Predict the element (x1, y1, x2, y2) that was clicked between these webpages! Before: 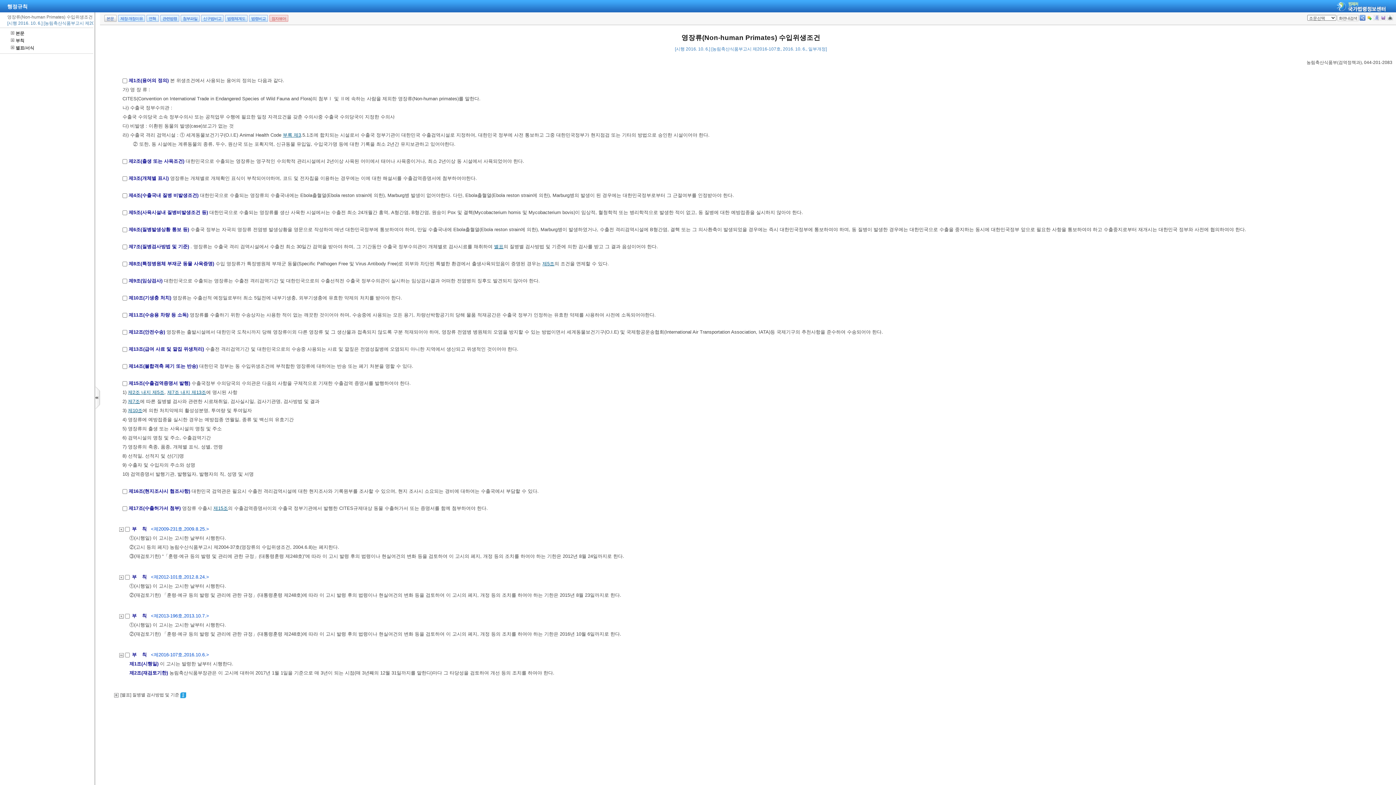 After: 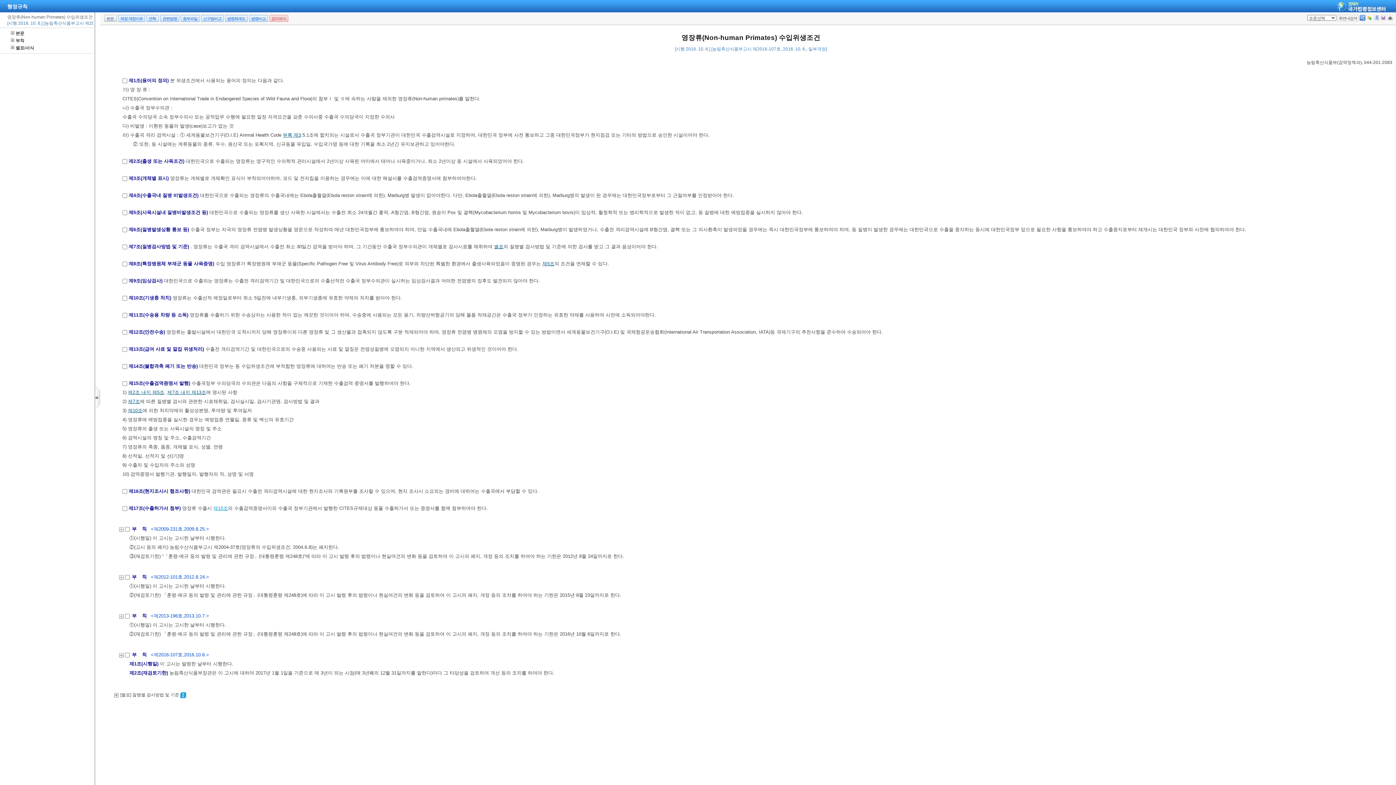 Action: bbox: (213, 505, 228, 511) label: 제15조